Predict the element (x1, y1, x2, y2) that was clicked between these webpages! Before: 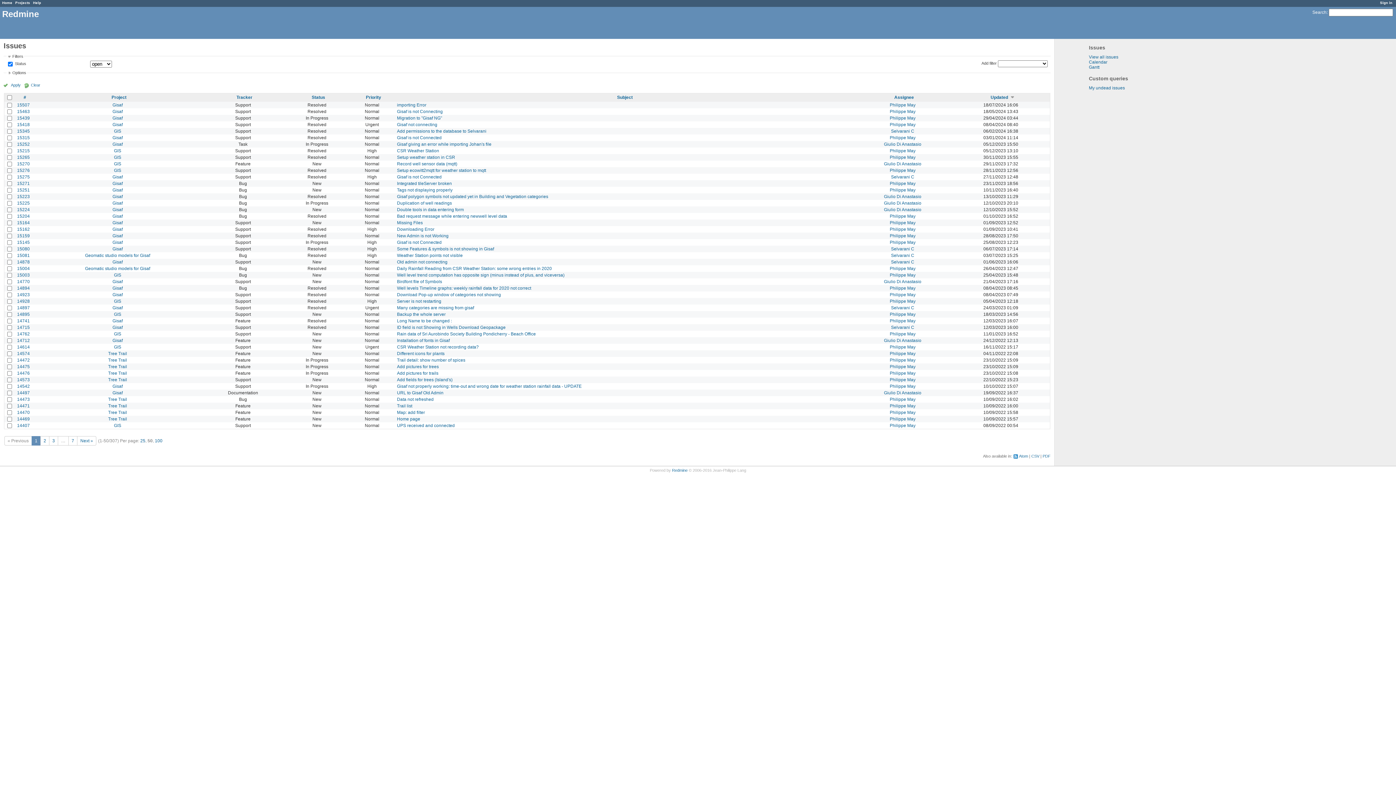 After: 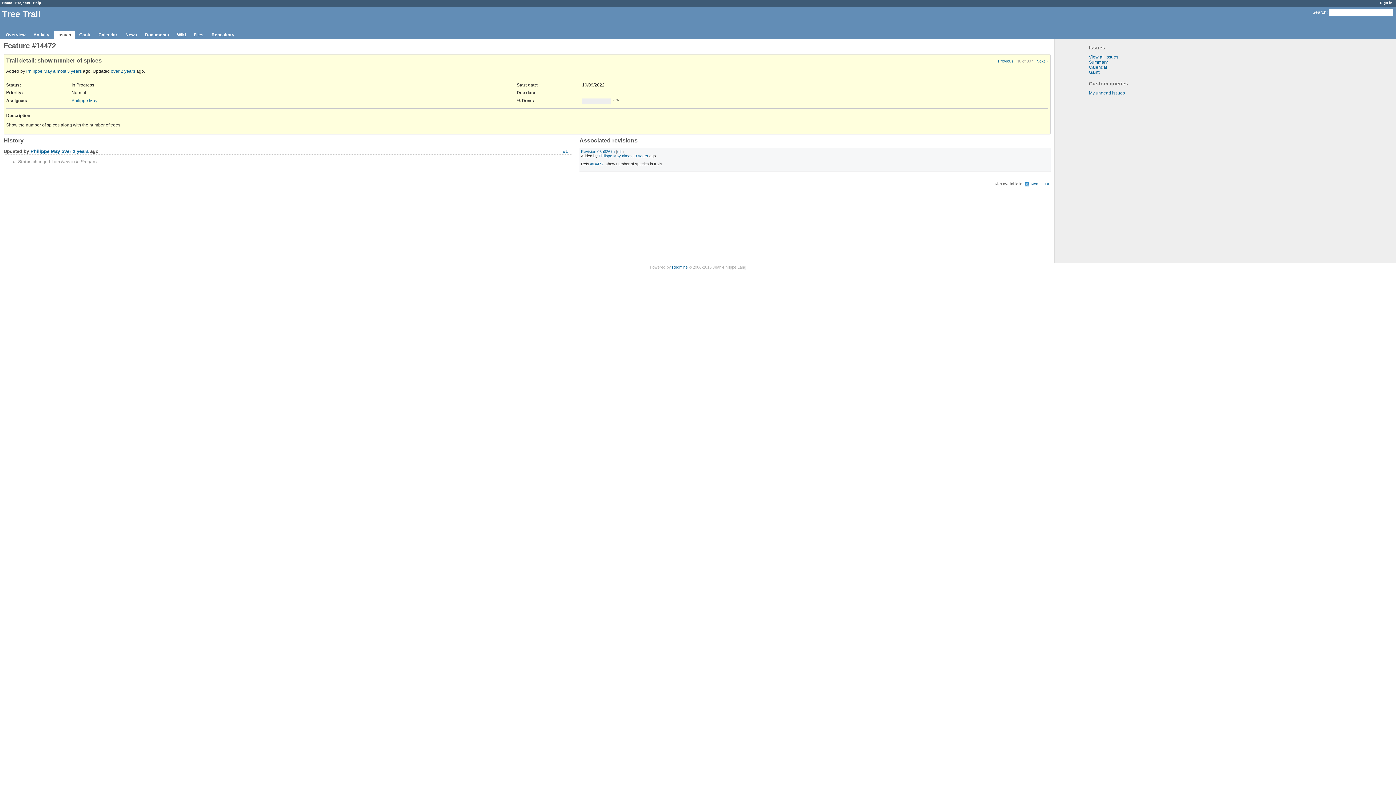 Action: label: 14472 bbox: (17, 357, 29, 362)